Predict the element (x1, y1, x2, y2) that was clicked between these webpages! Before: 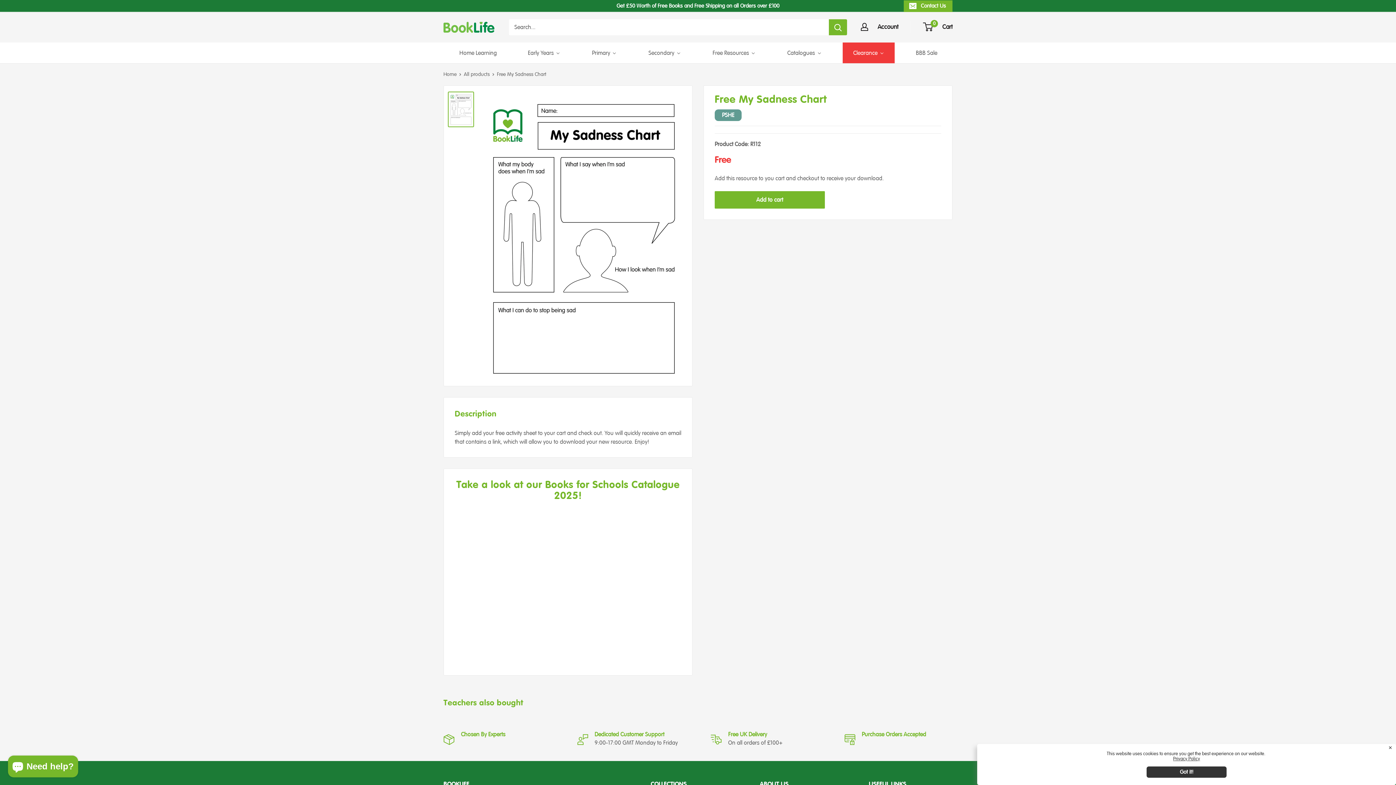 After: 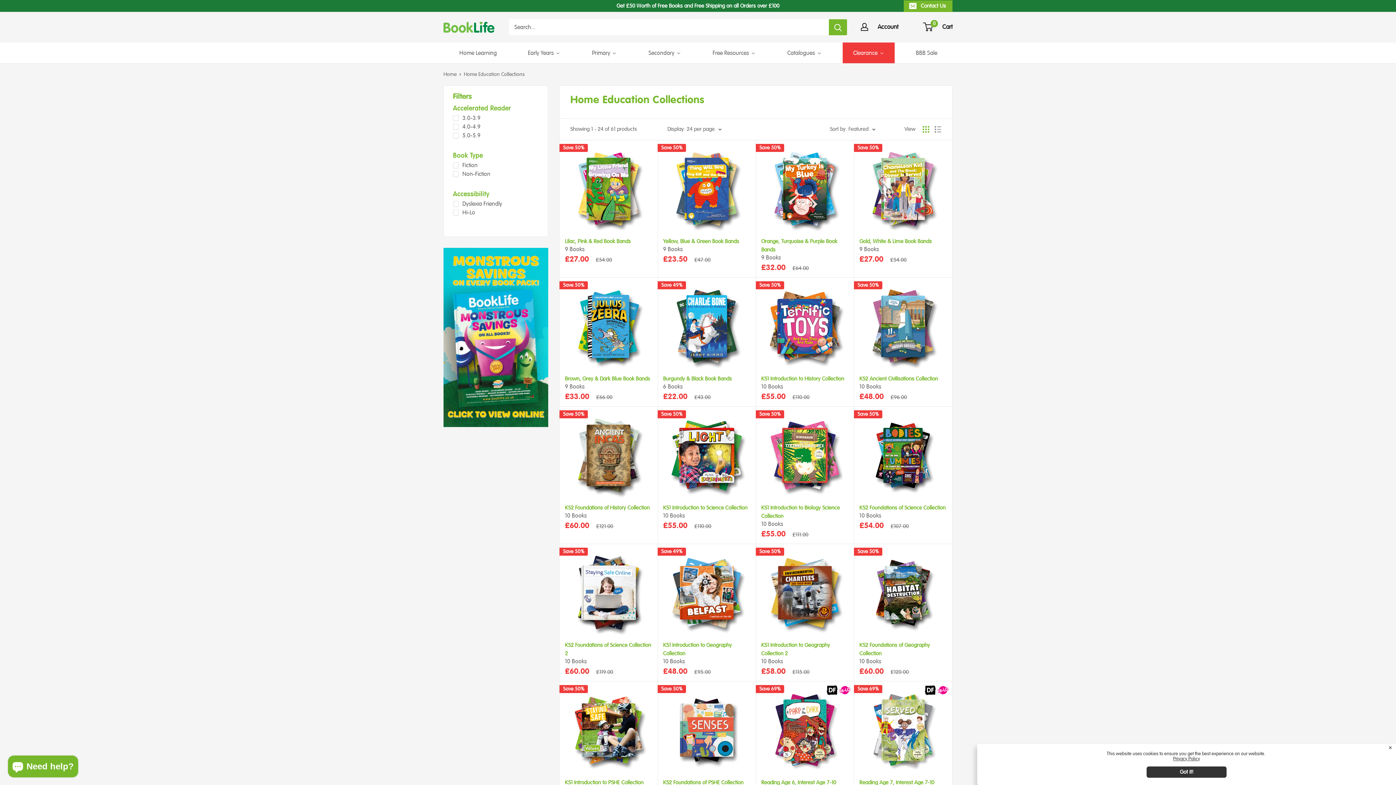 Action: label: Home Learning bbox: (448, 42, 506, 63)